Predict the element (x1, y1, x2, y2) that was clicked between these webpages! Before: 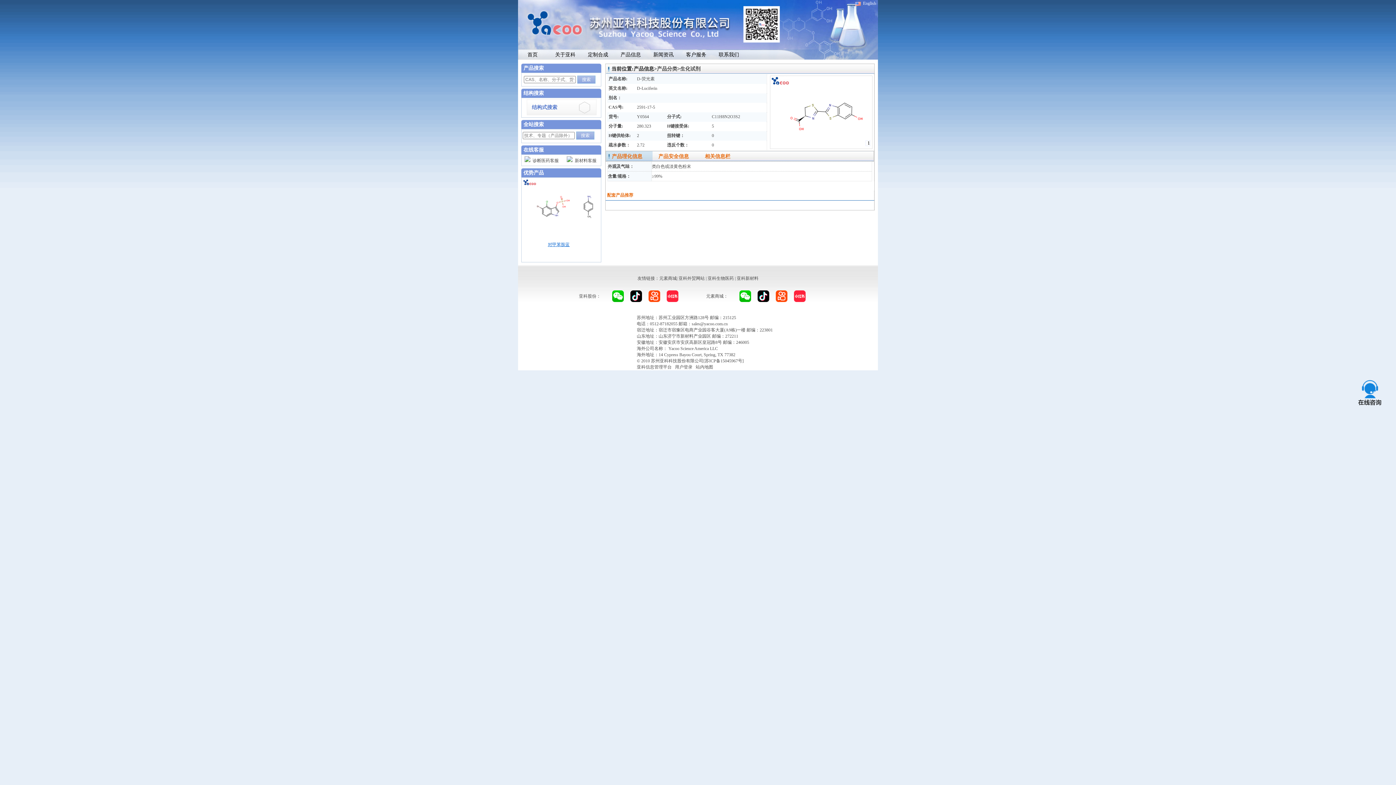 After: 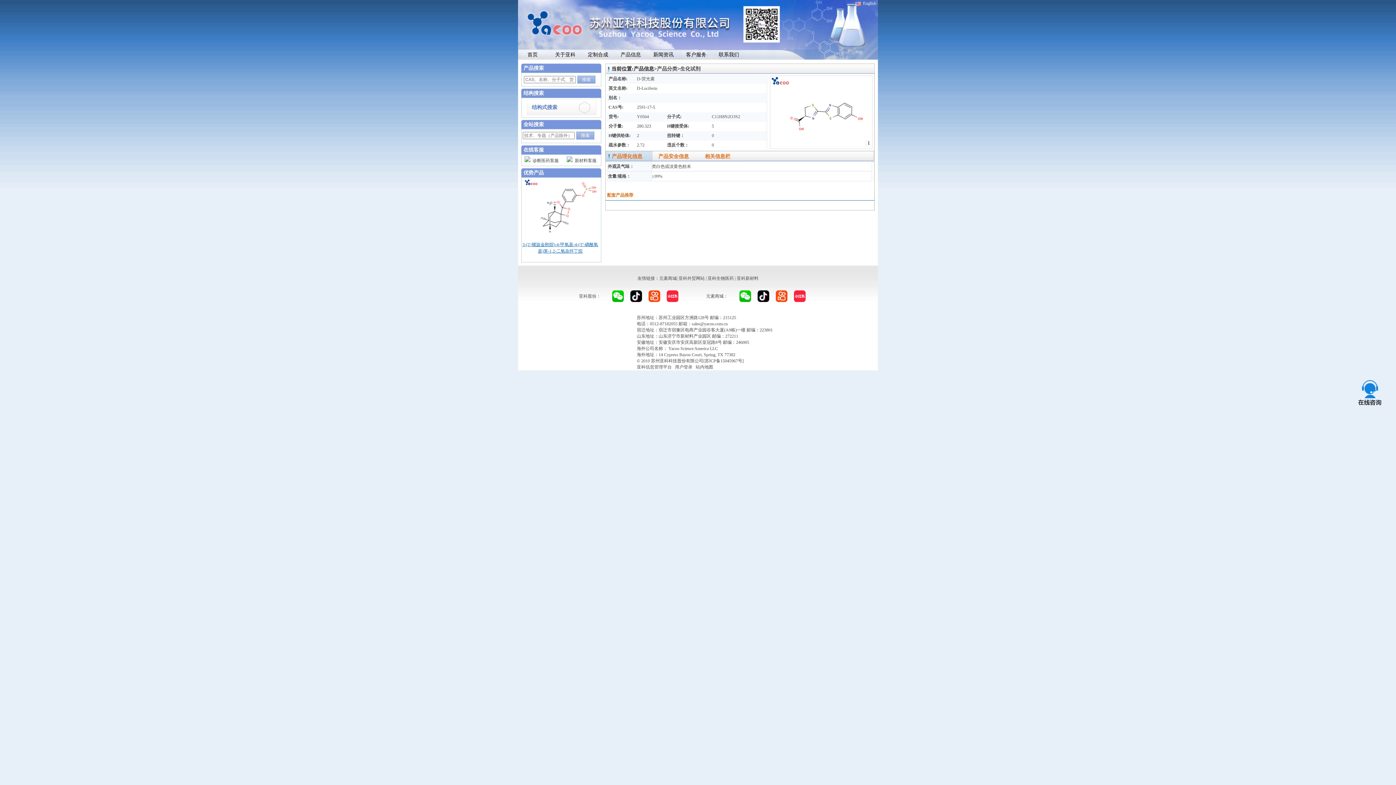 Action: bbox: (770, 76, 863, 148)